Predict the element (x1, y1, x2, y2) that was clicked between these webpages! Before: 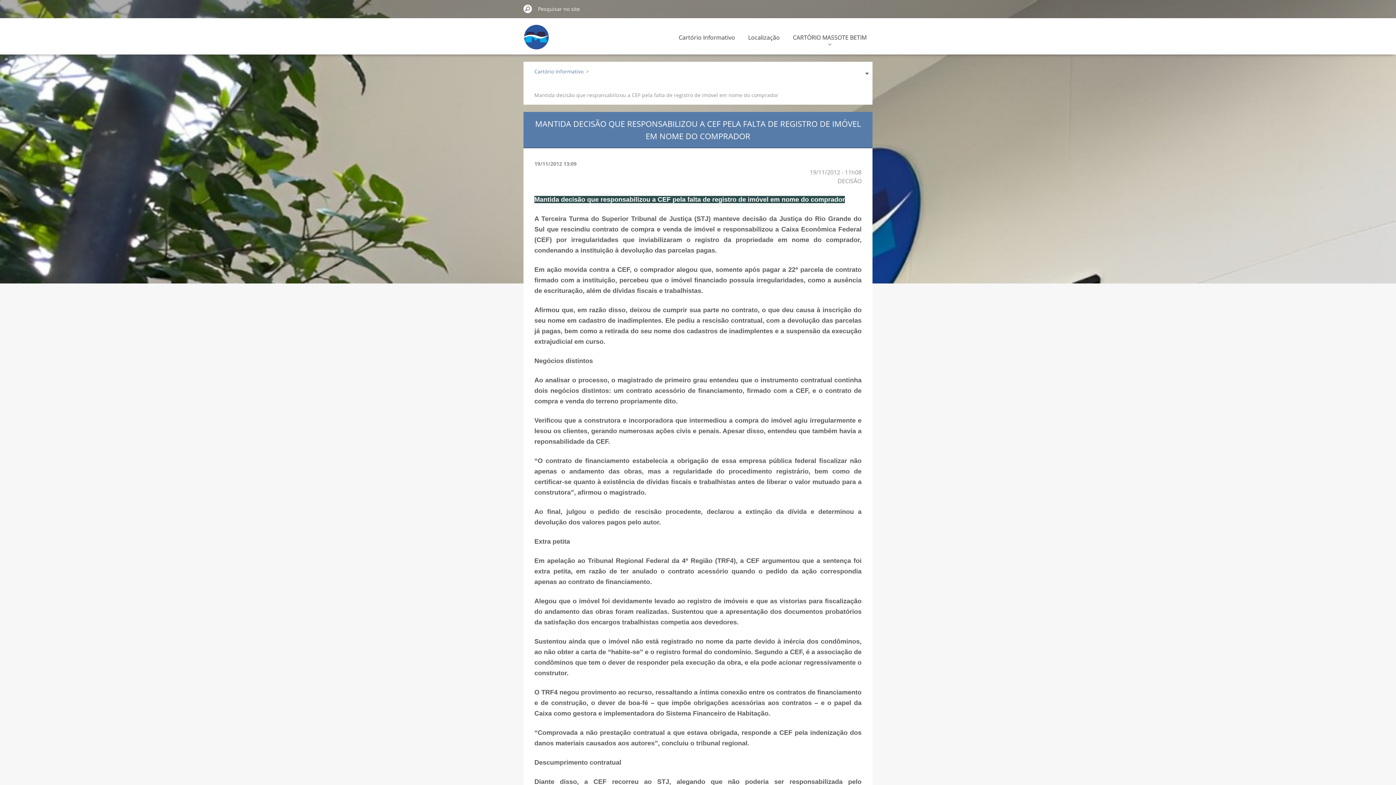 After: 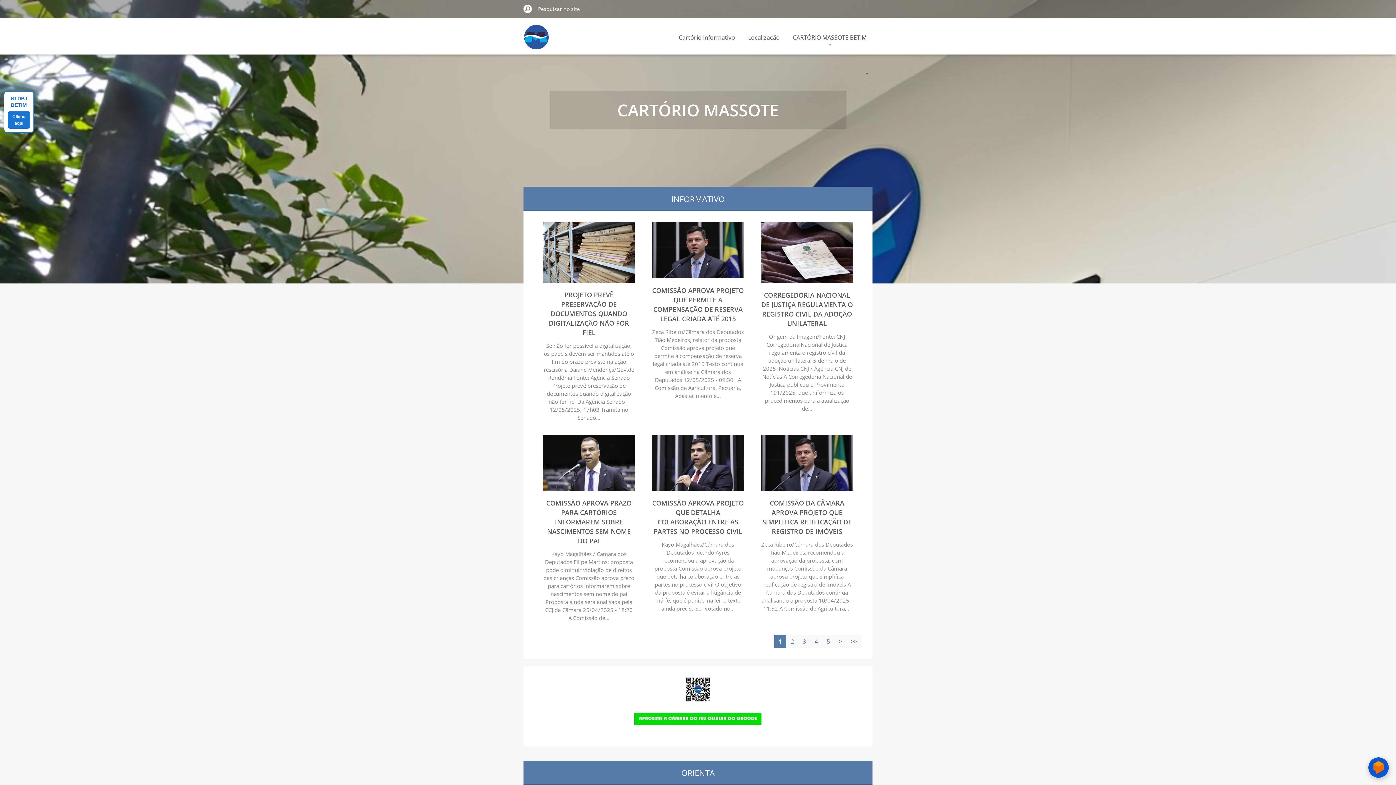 Action: bbox: (523, 18, 549, 64)